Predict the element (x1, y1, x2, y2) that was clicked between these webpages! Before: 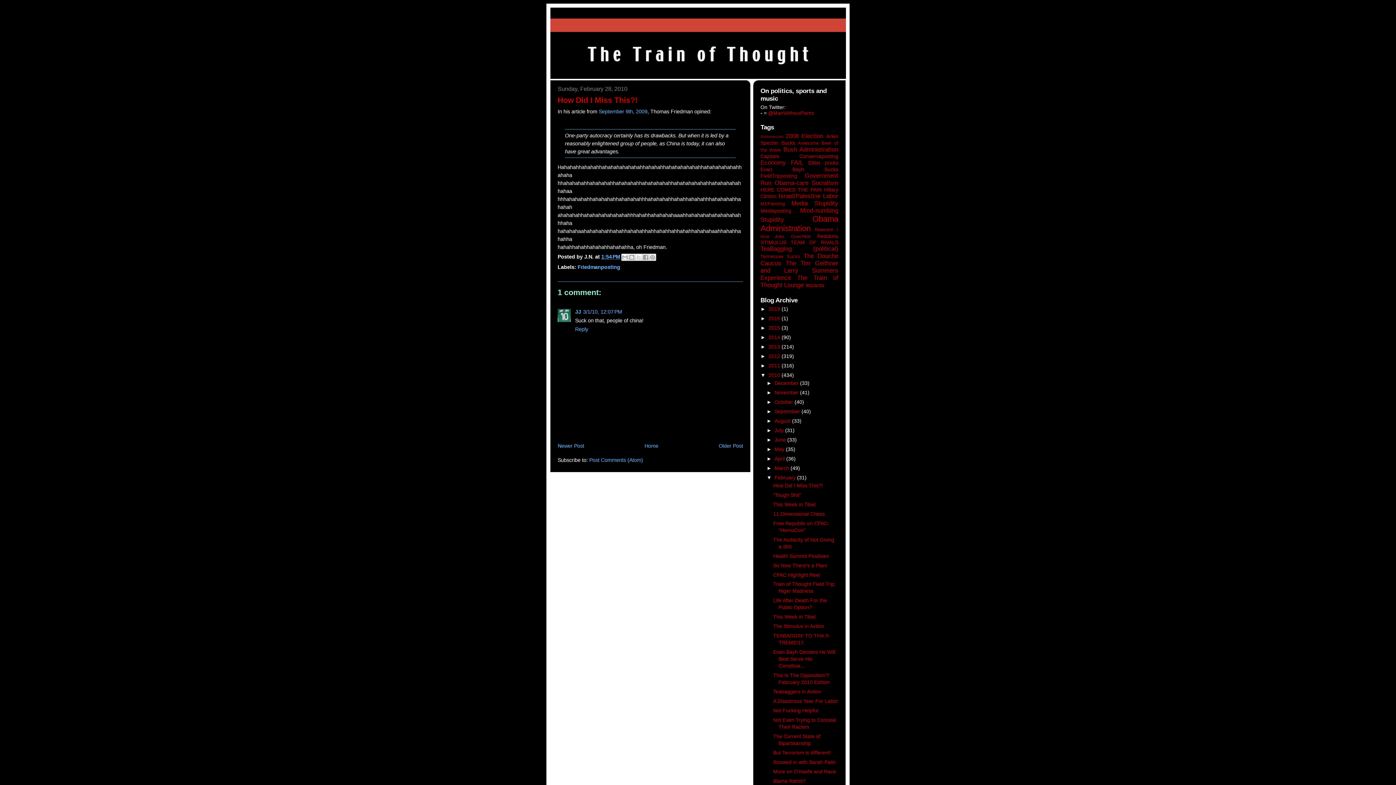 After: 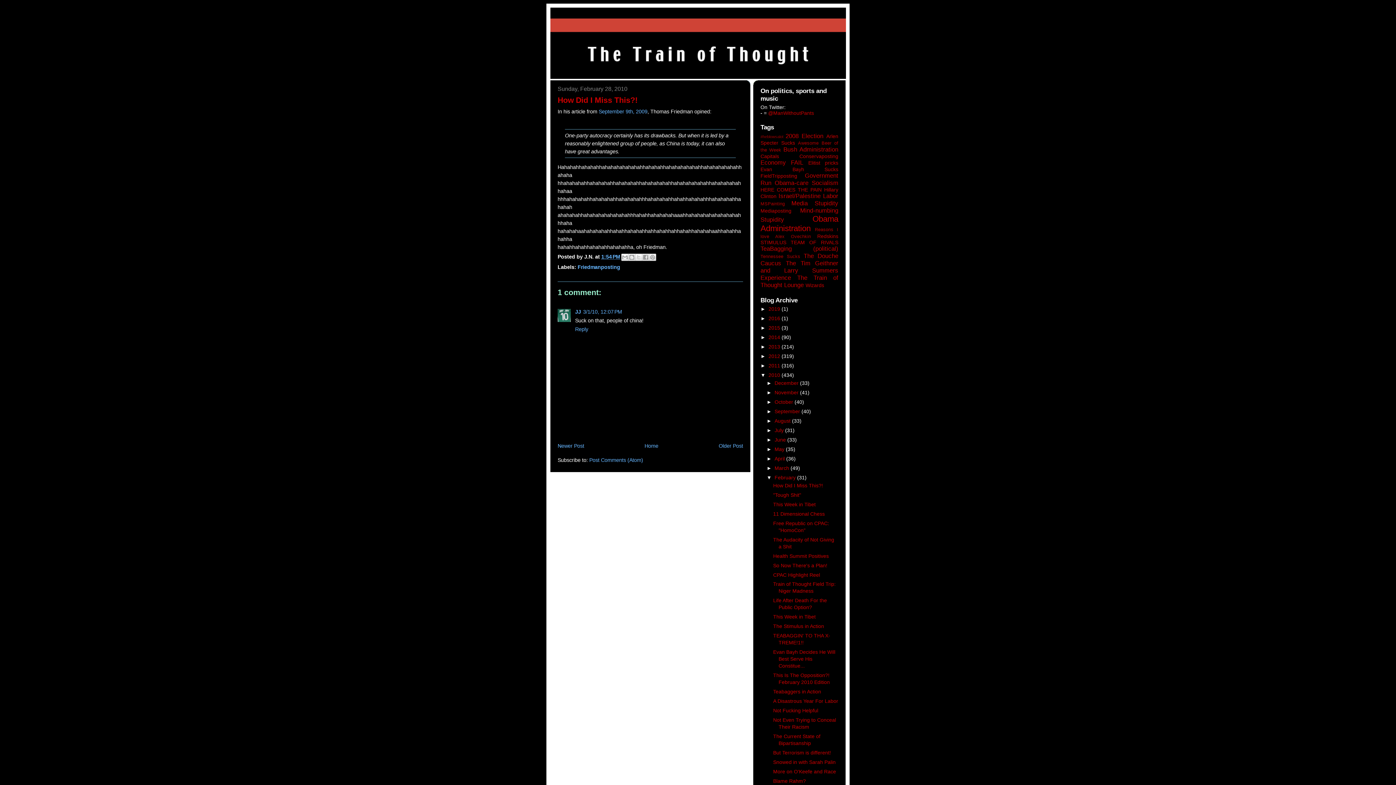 Action: bbox: (773, 482, 823, 488) label: How Did I Miss This?!